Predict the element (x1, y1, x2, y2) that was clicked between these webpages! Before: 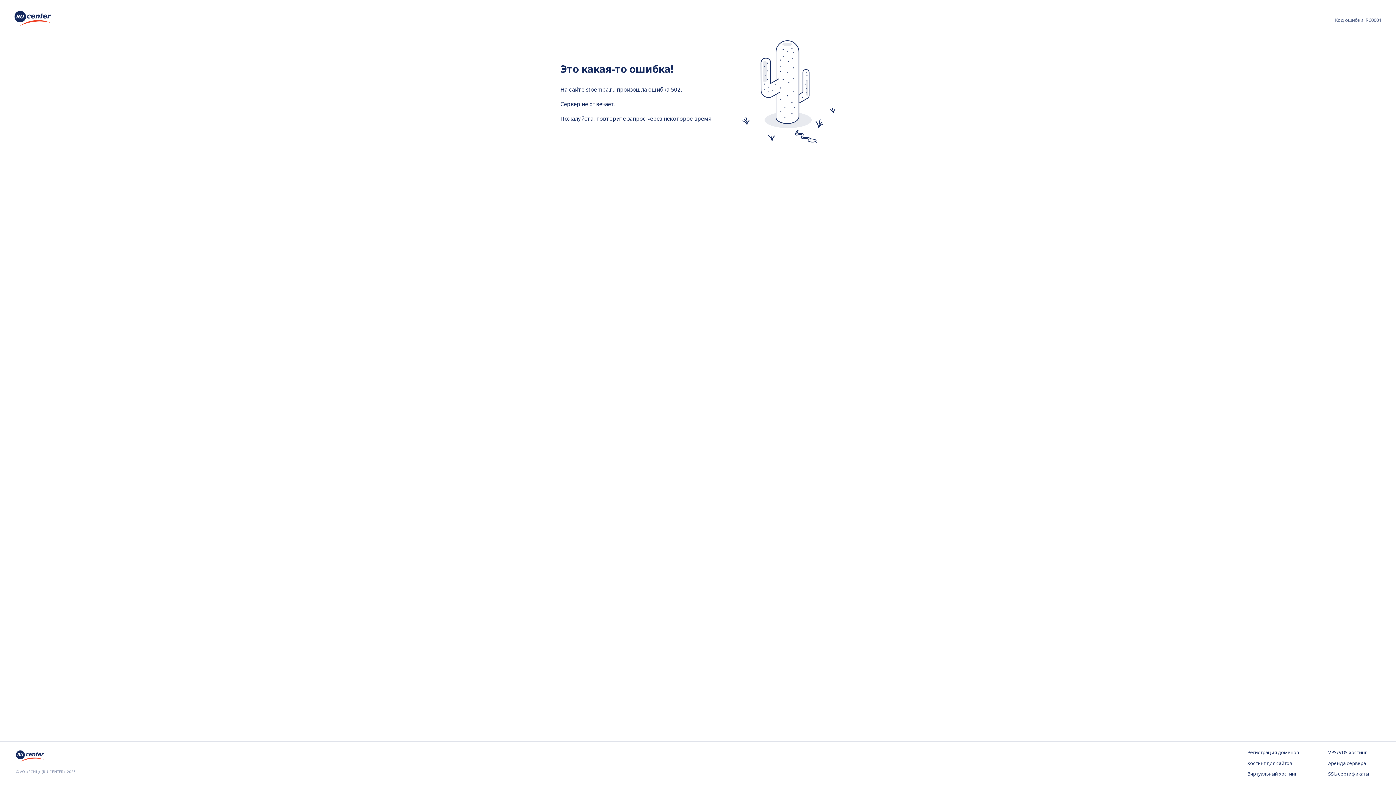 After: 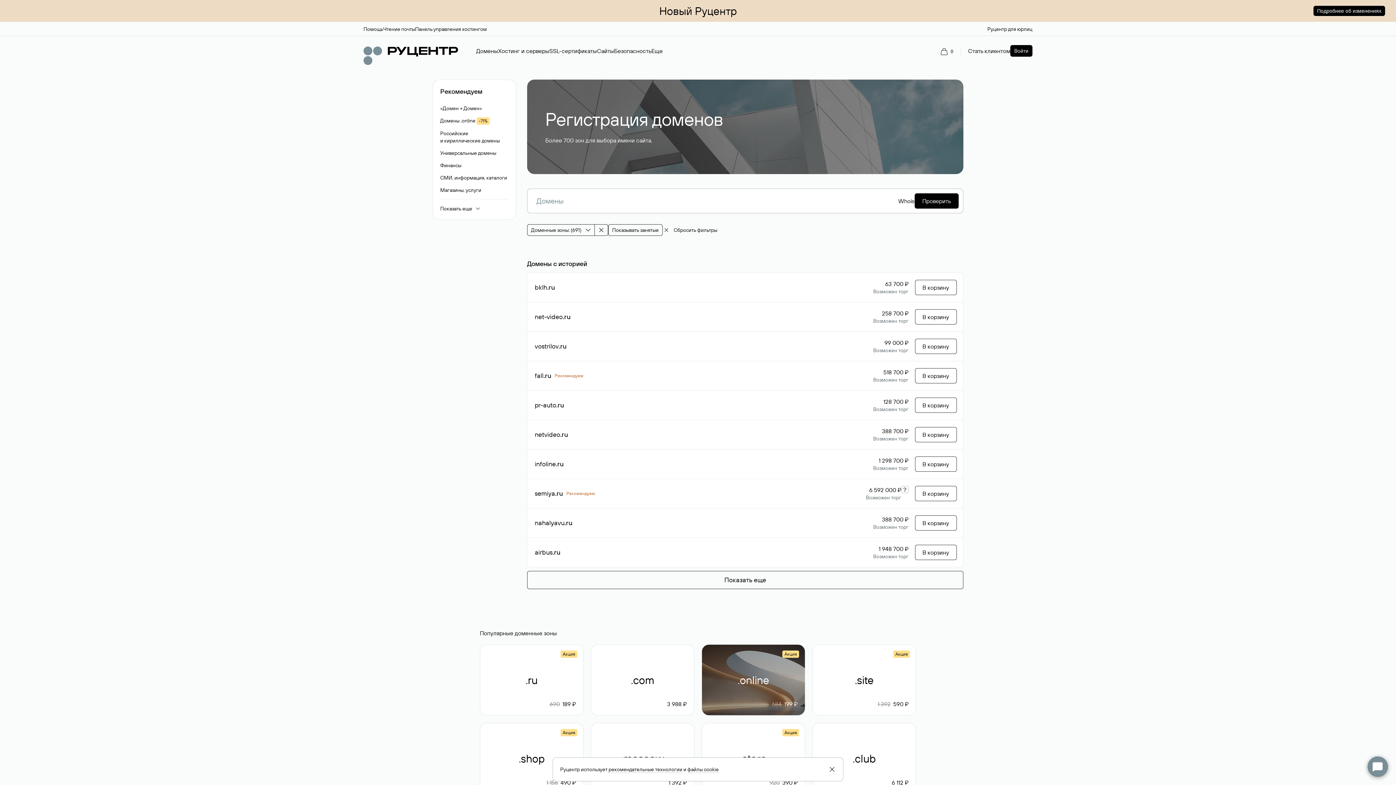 Action: label: Регистрация доменов bbox: (1247, 749, 1299, 756)